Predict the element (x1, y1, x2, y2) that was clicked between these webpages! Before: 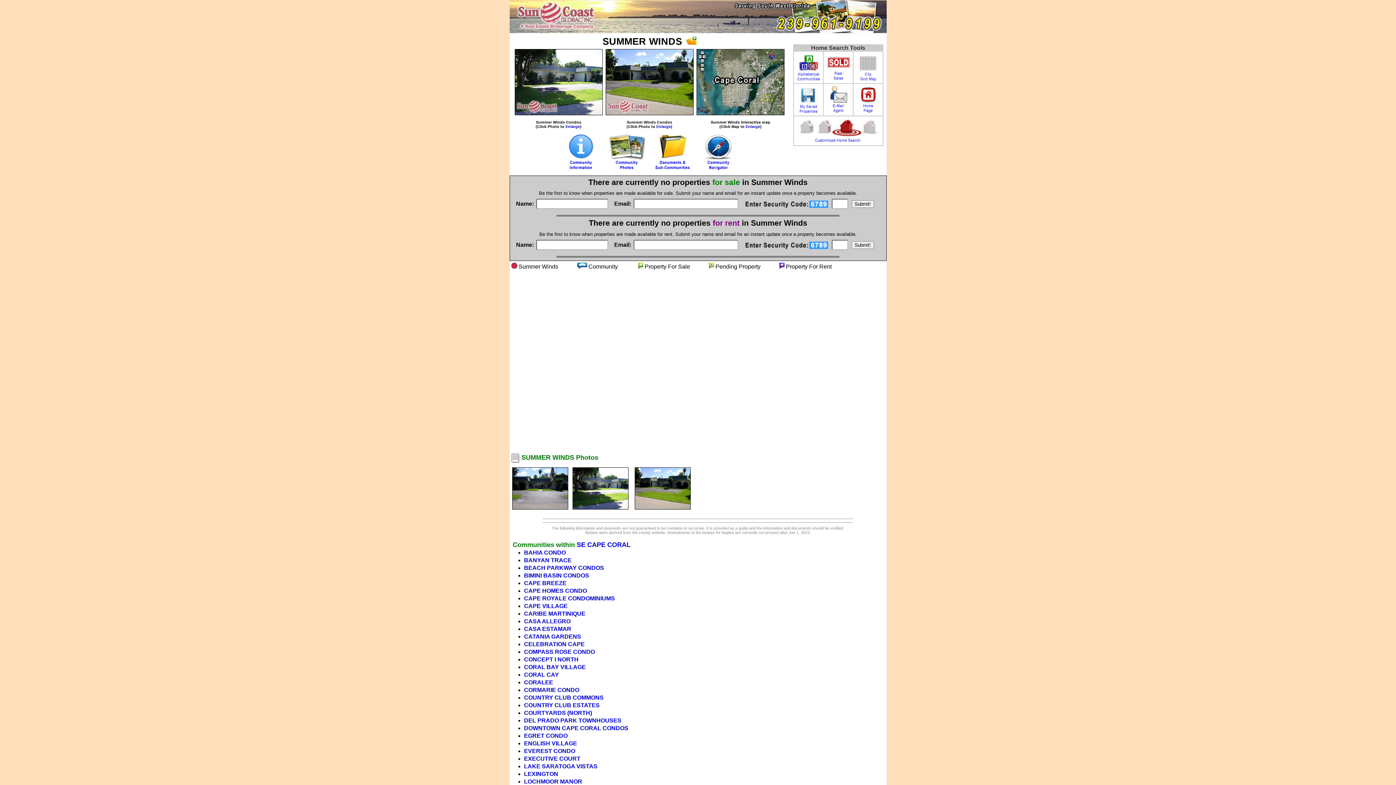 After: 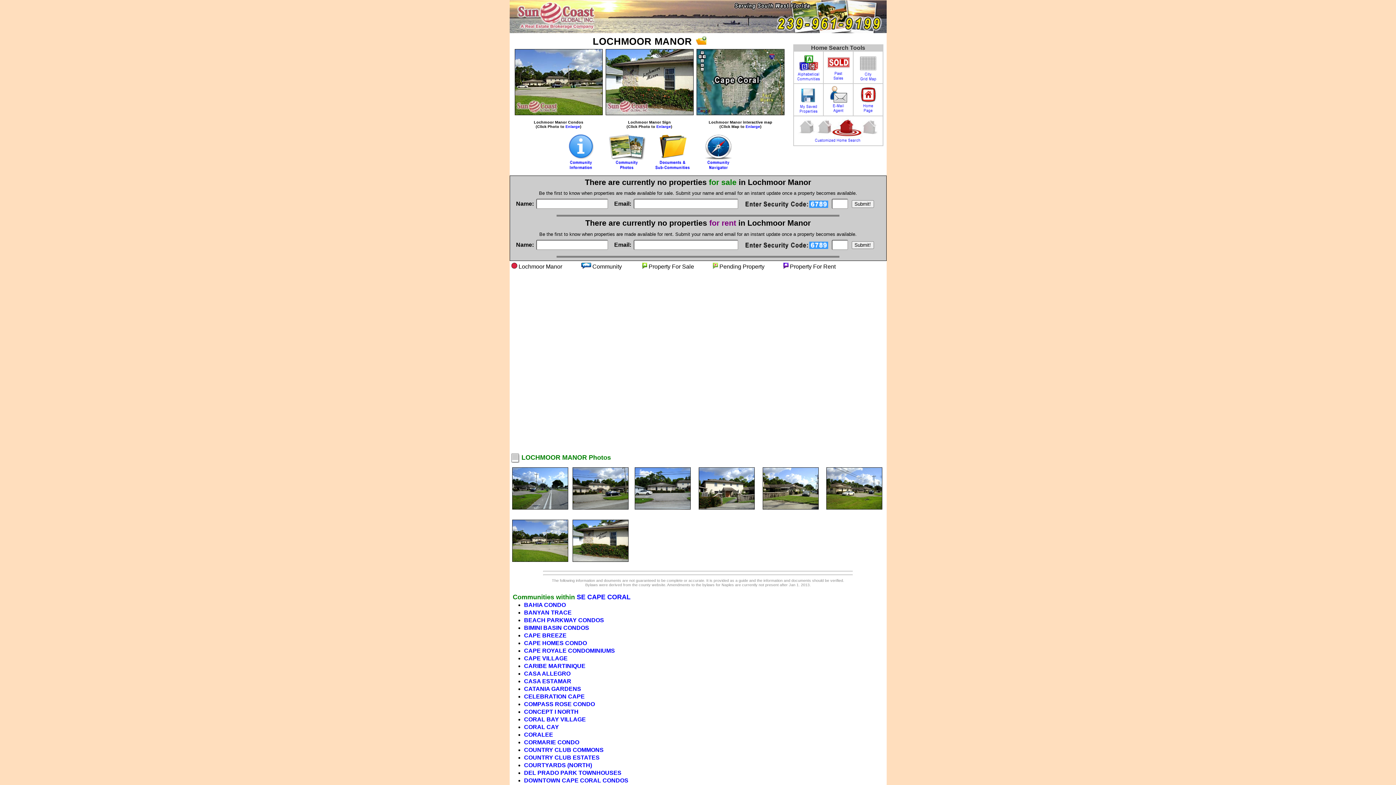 Action: label: LOCHMOOR MANOR bbox: (524, 778, 582, 785)